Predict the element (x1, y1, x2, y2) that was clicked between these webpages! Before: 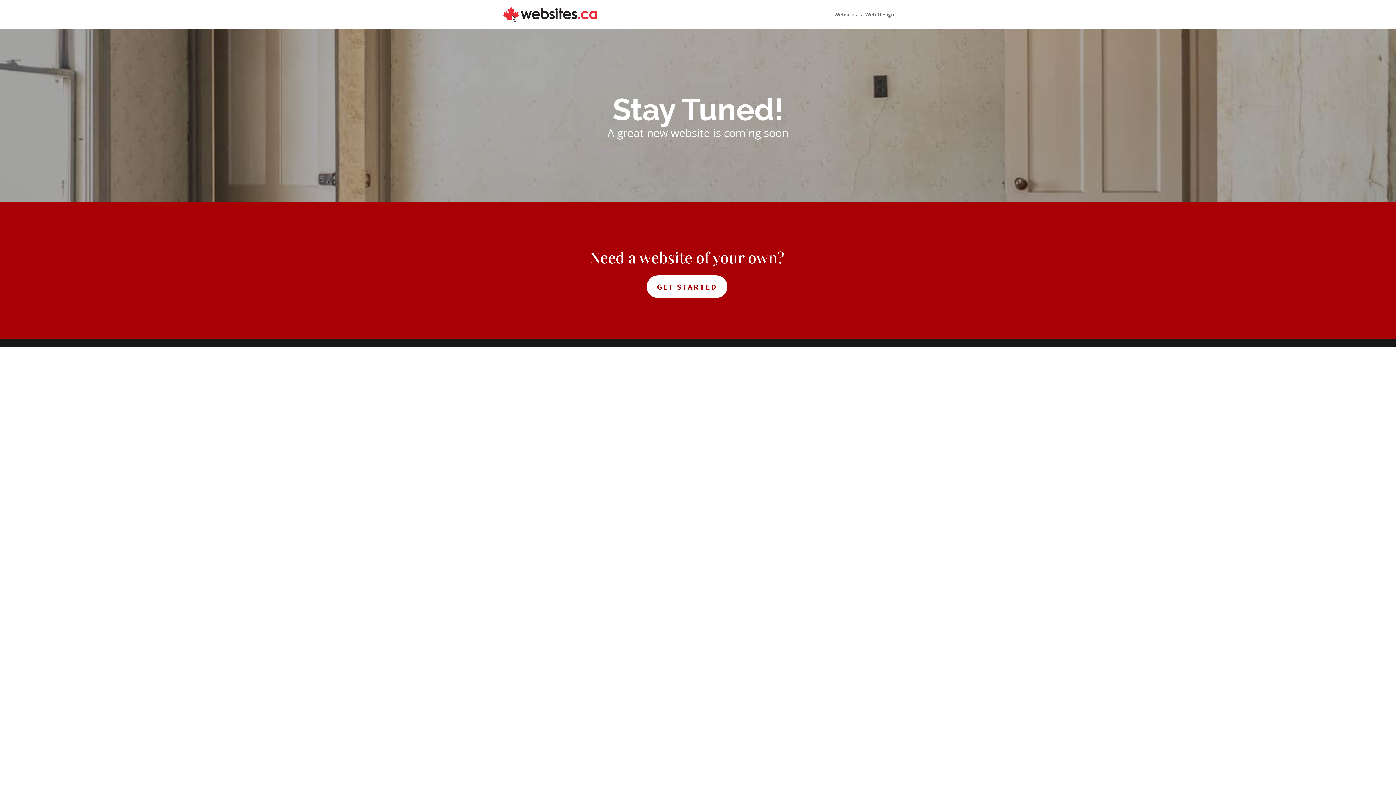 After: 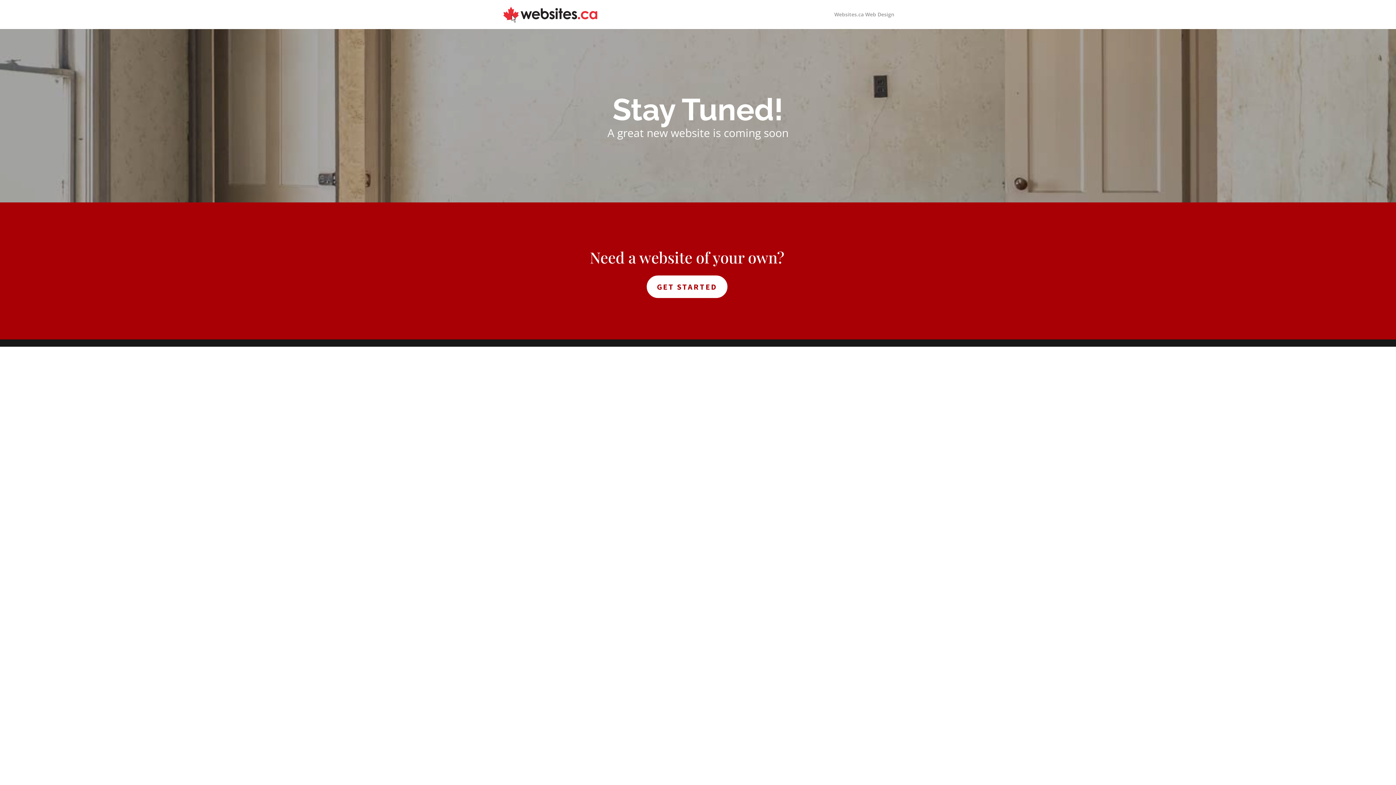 Action: bbox: (834, 12, 894, 29) label: Websites.ca Web Design